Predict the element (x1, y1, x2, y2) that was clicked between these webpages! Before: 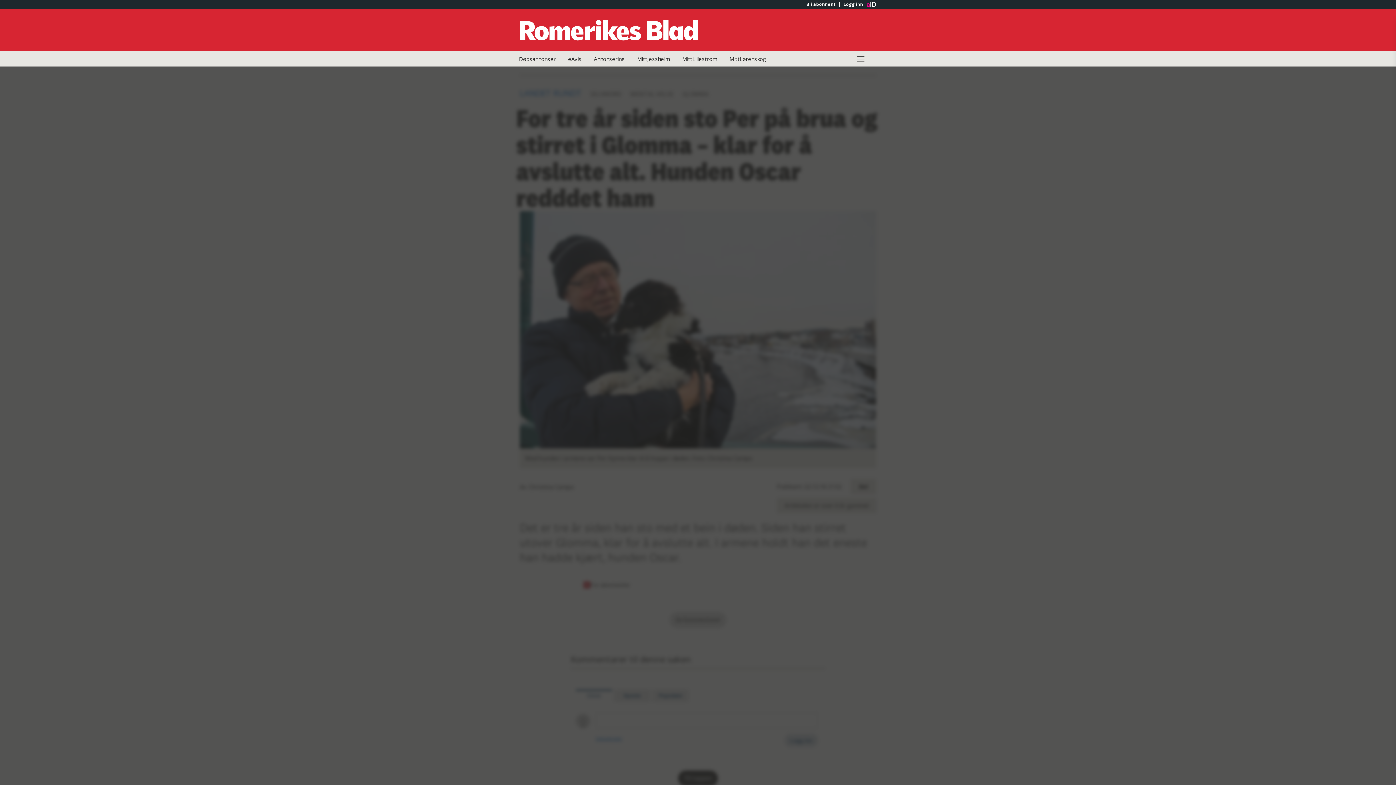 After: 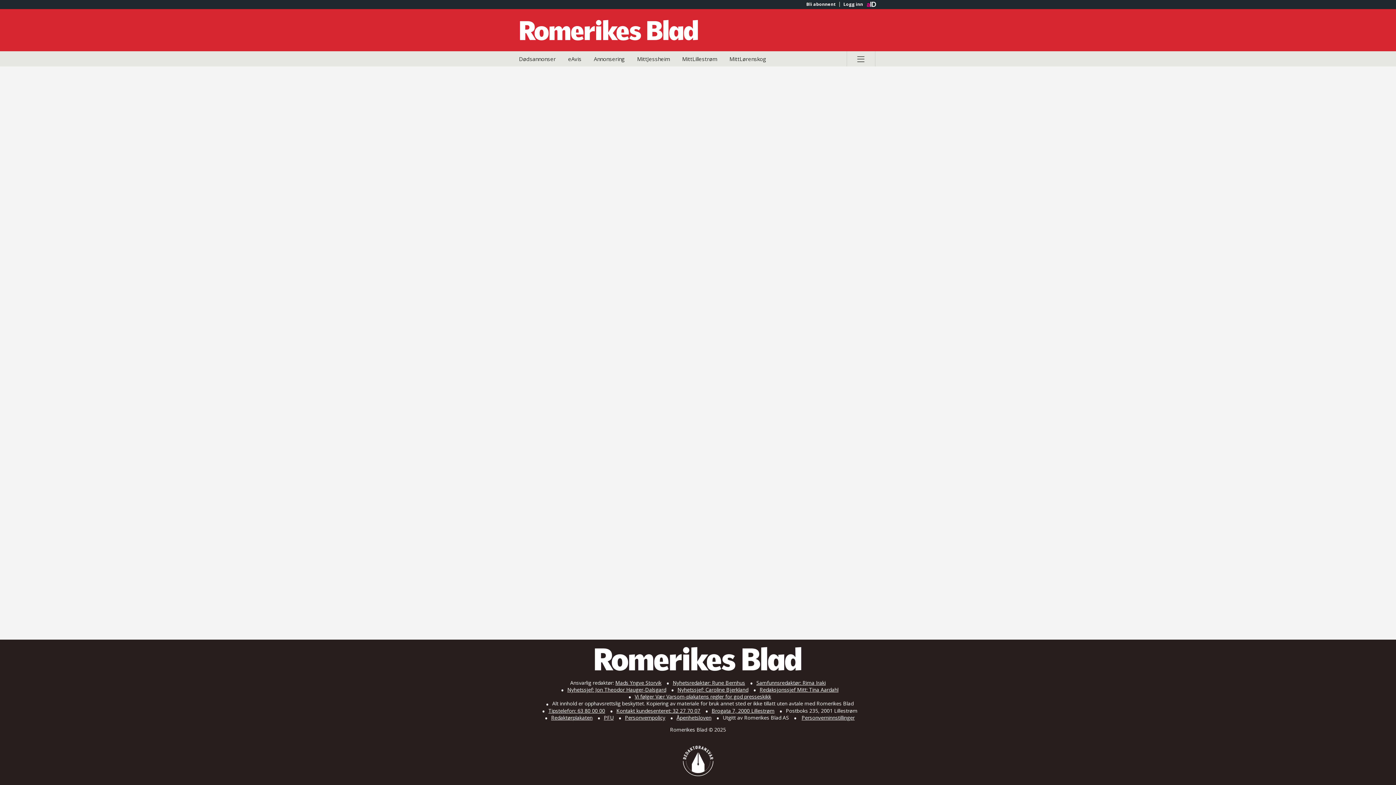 Action: label: Bli abonnent bbox: (802, 1, 839, 6)